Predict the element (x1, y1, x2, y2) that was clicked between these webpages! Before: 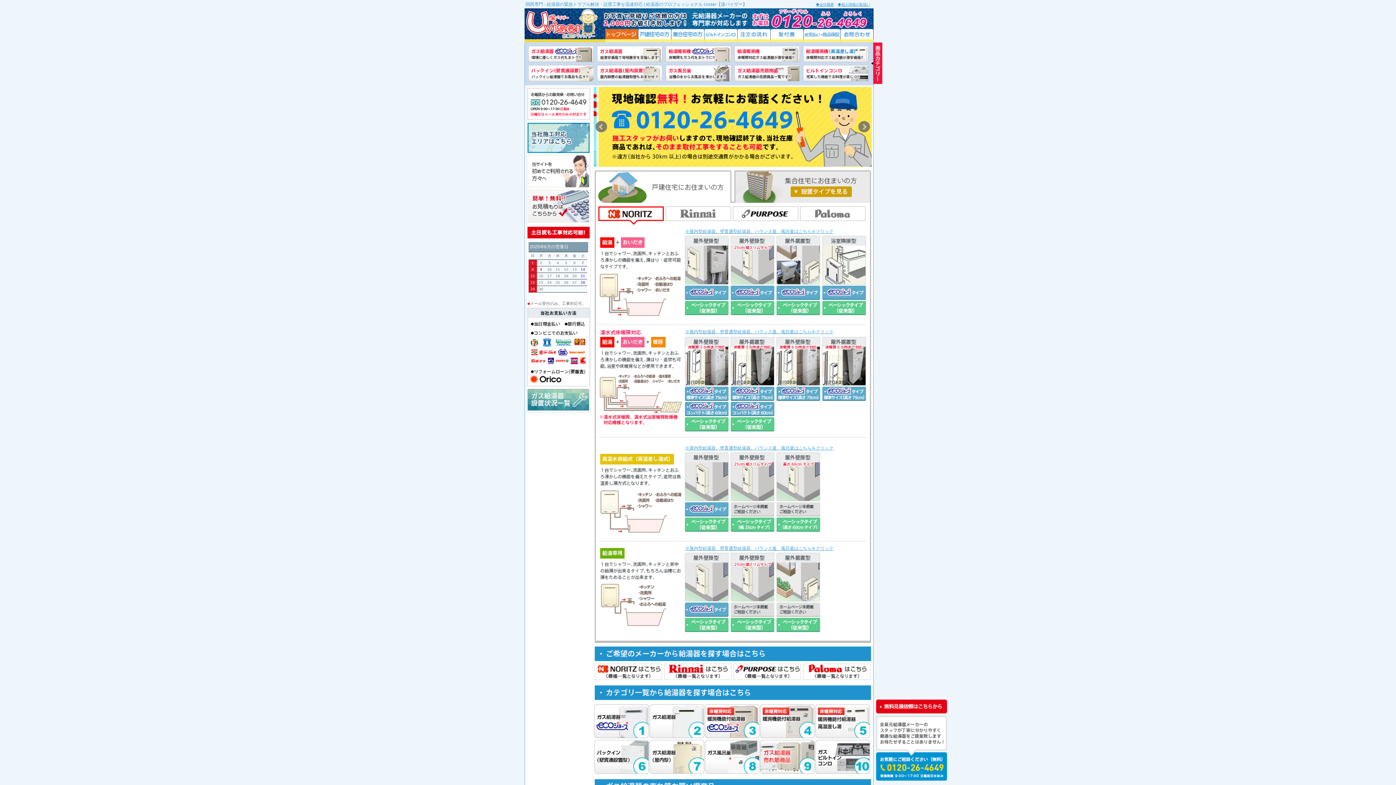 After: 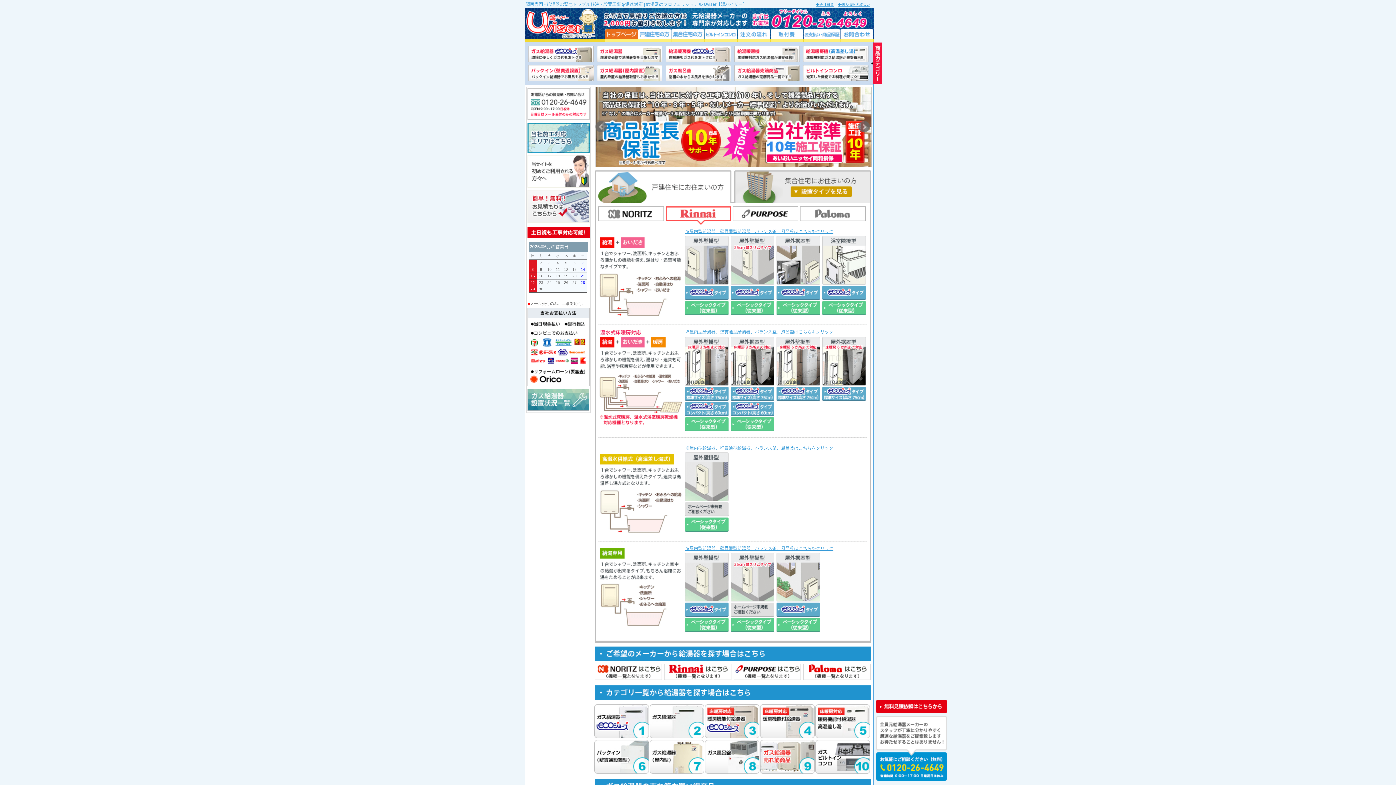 Action: bbox: (665, 206, 731, 211)